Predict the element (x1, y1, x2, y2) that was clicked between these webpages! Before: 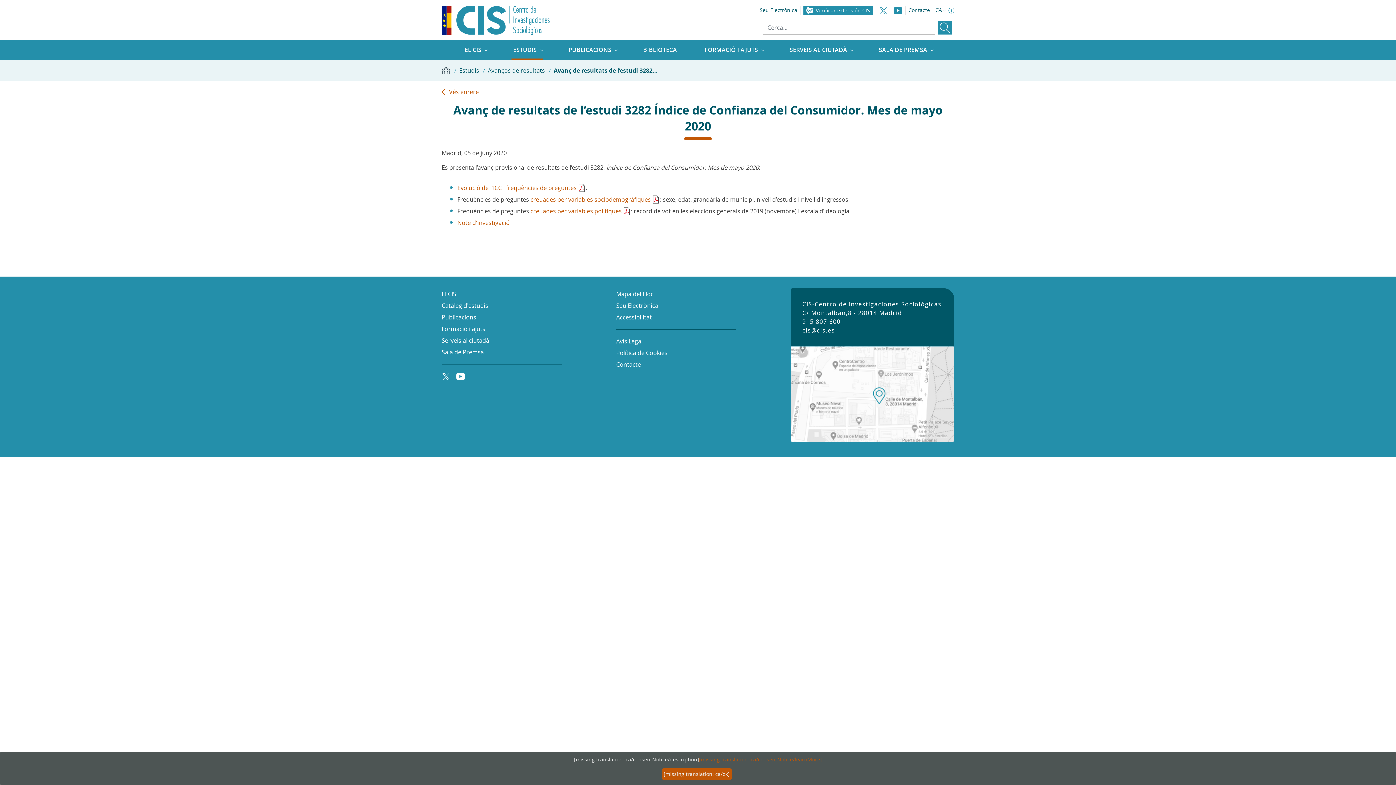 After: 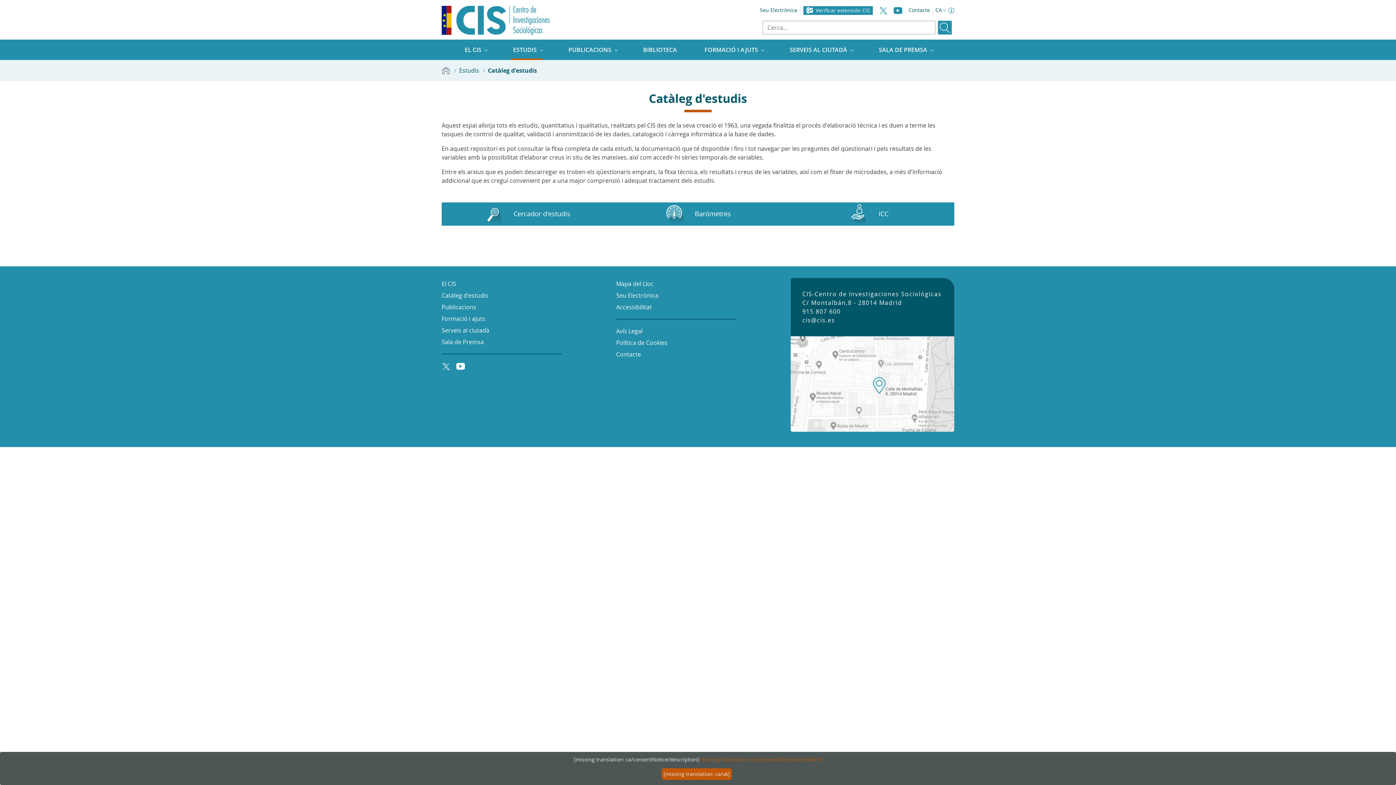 Action: label: Catàleg d'estudis bbox: (441, 301, 488, 309)